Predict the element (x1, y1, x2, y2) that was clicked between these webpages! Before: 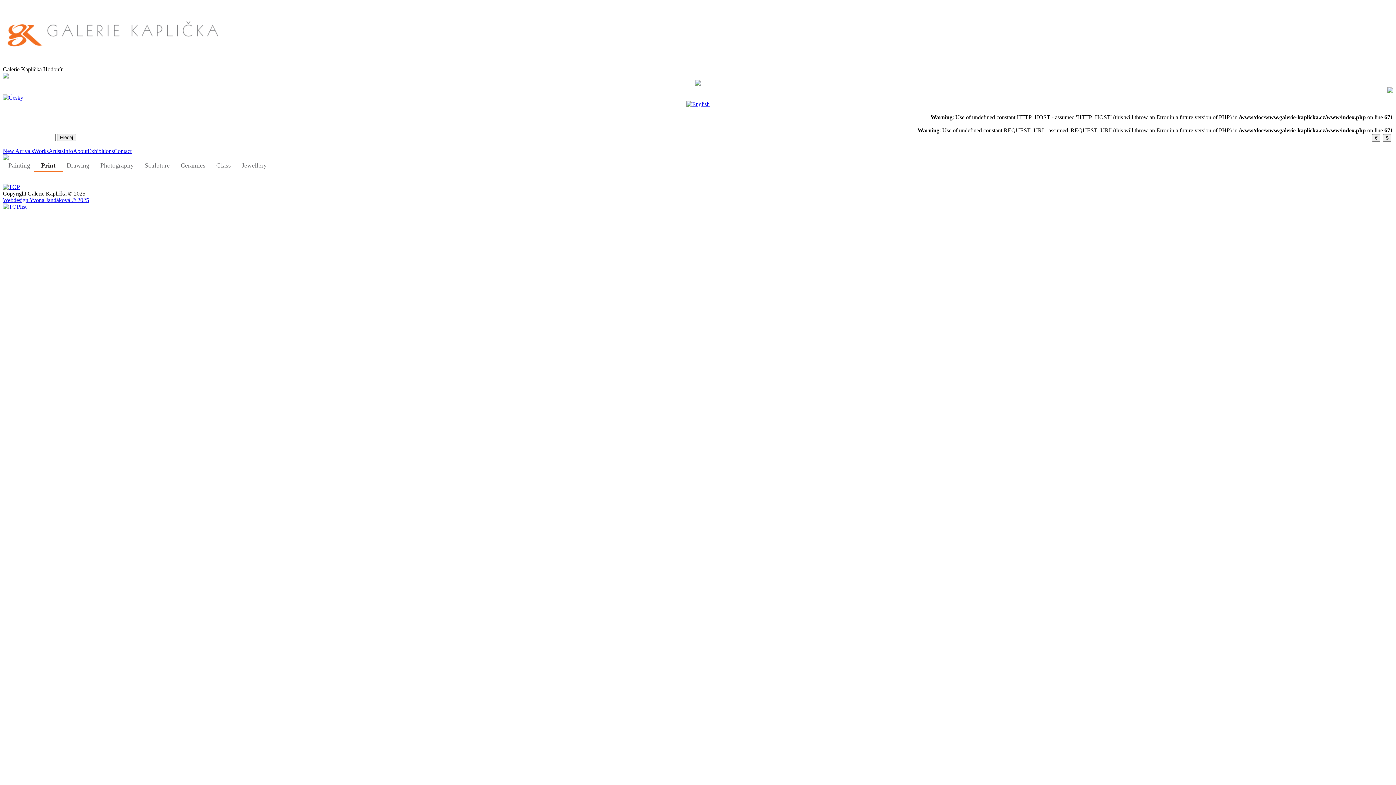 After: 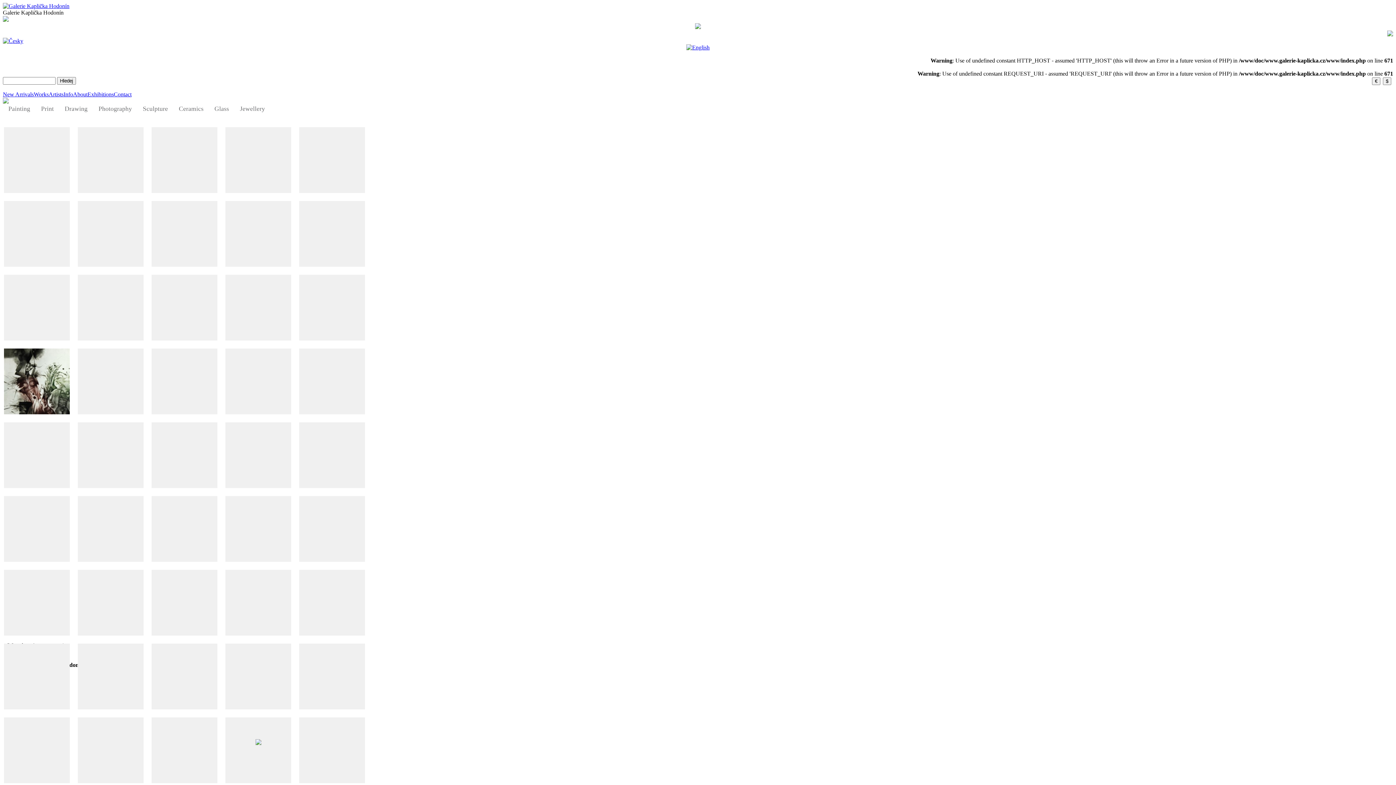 Action: label: Works bbox: (33, 148, 48, 154)